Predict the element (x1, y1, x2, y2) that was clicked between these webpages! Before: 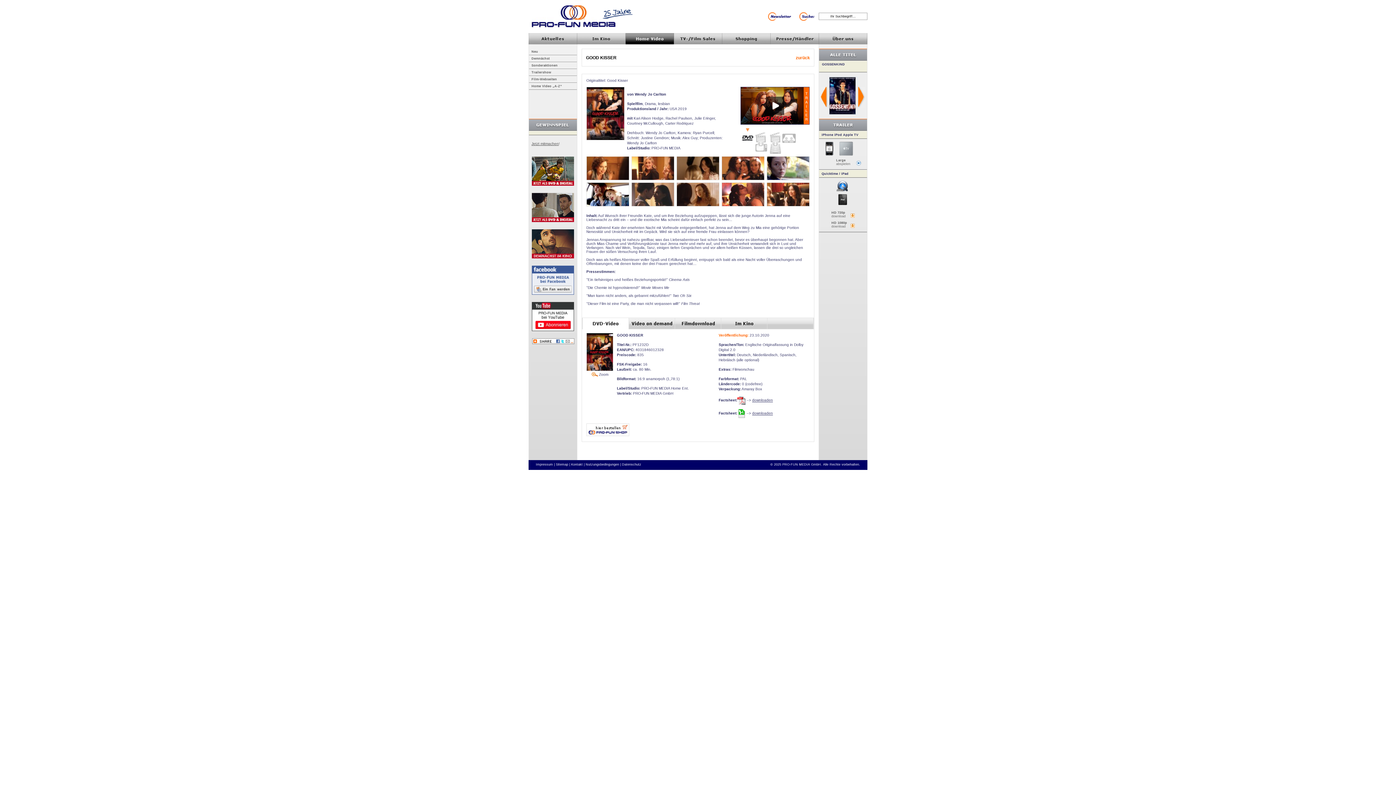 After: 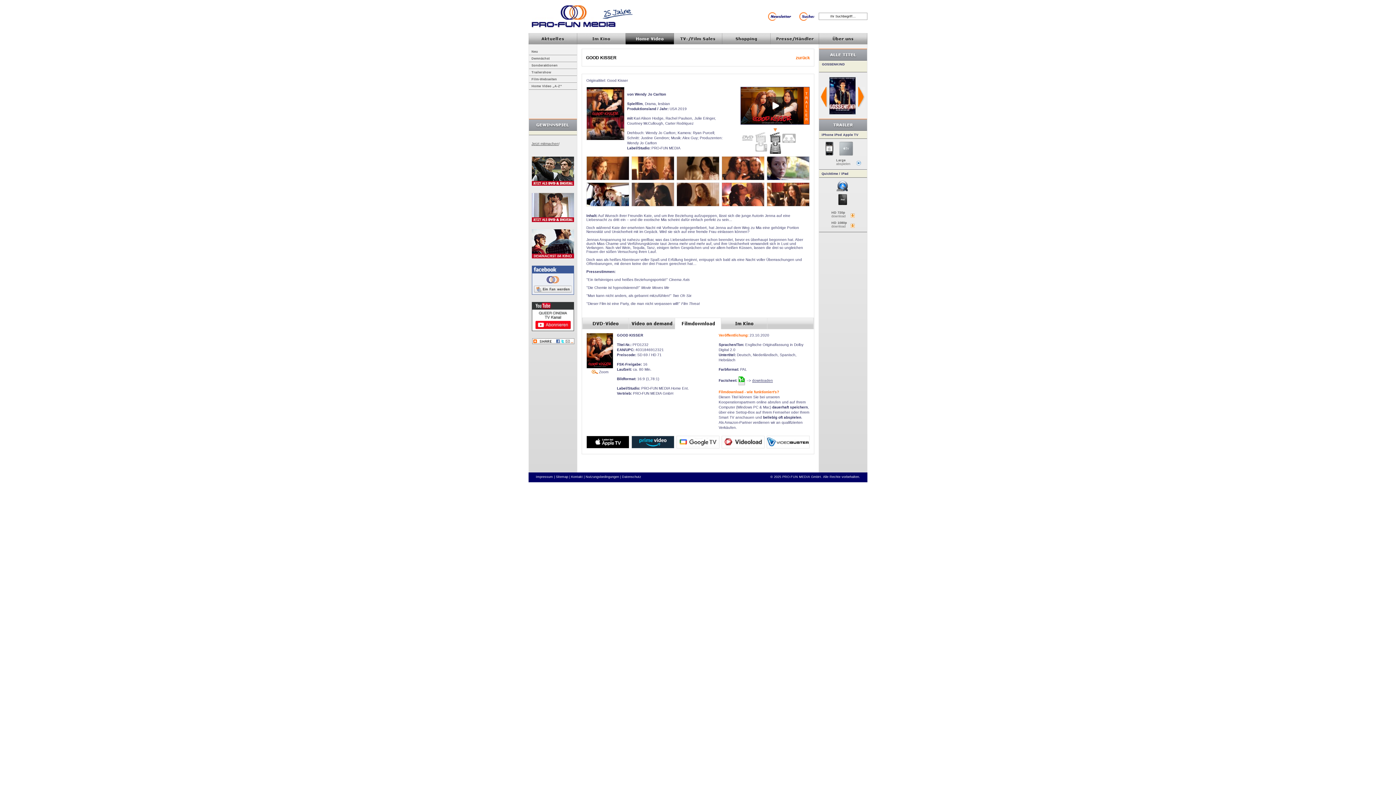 Action: bbox: (768, 149, 782, 156)